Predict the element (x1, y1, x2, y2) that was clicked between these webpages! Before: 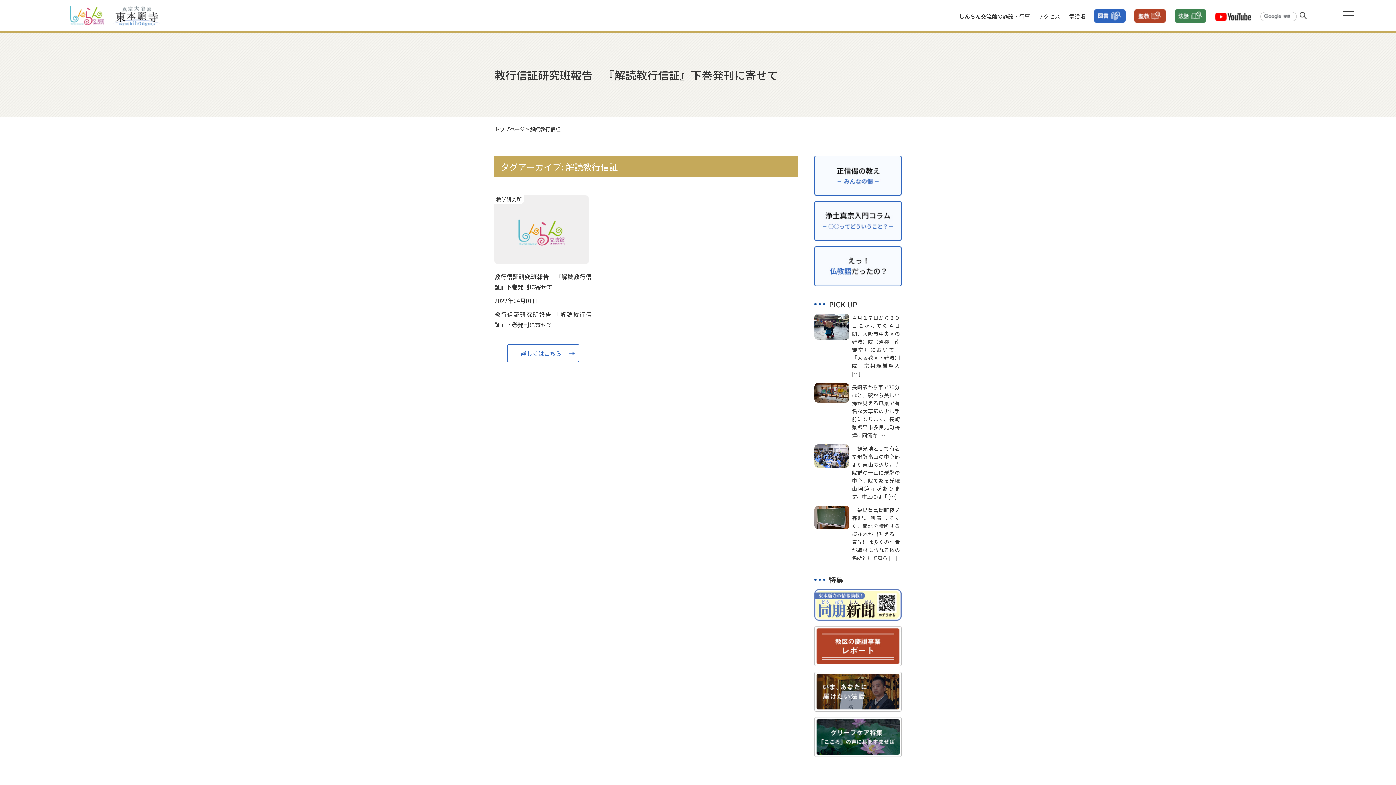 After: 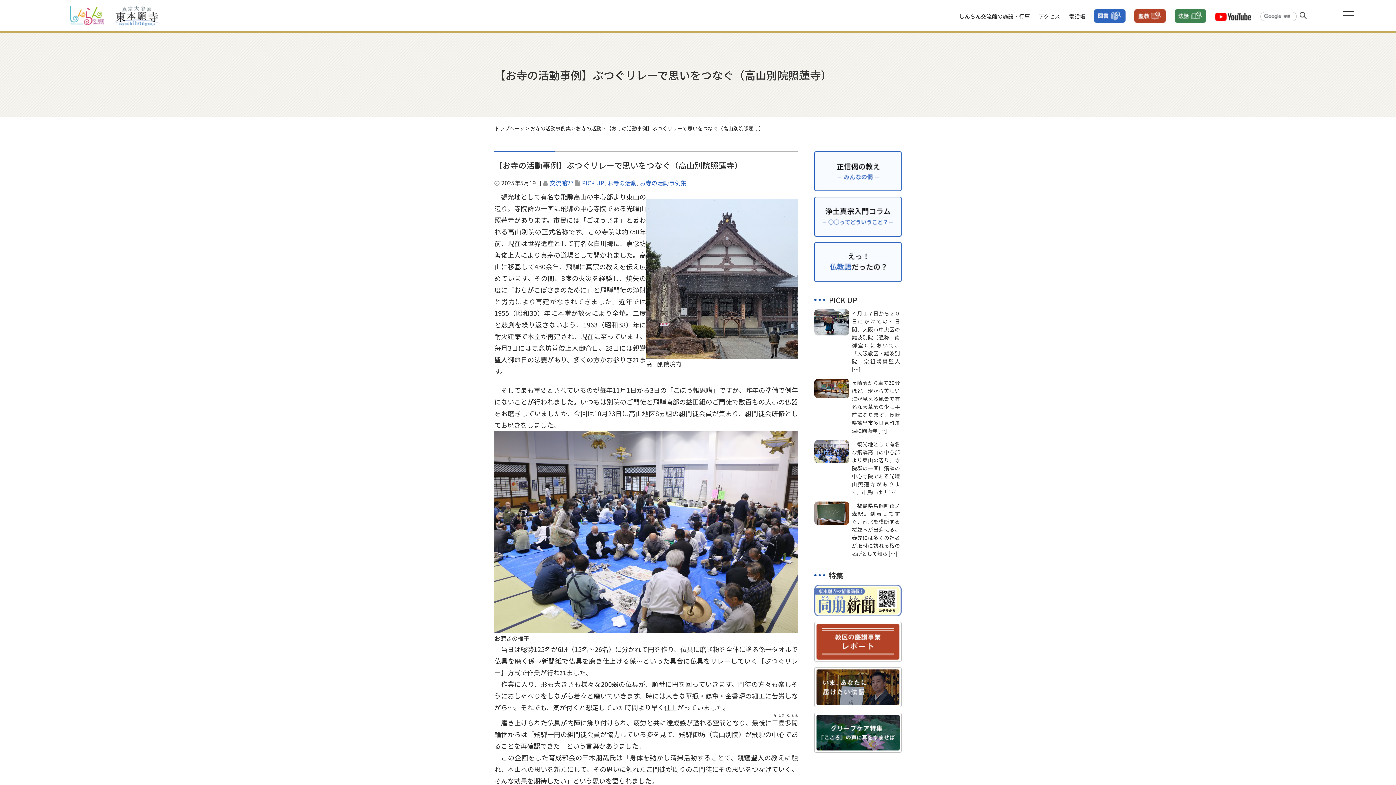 Action: bbox: (814, 460, 849, 467)